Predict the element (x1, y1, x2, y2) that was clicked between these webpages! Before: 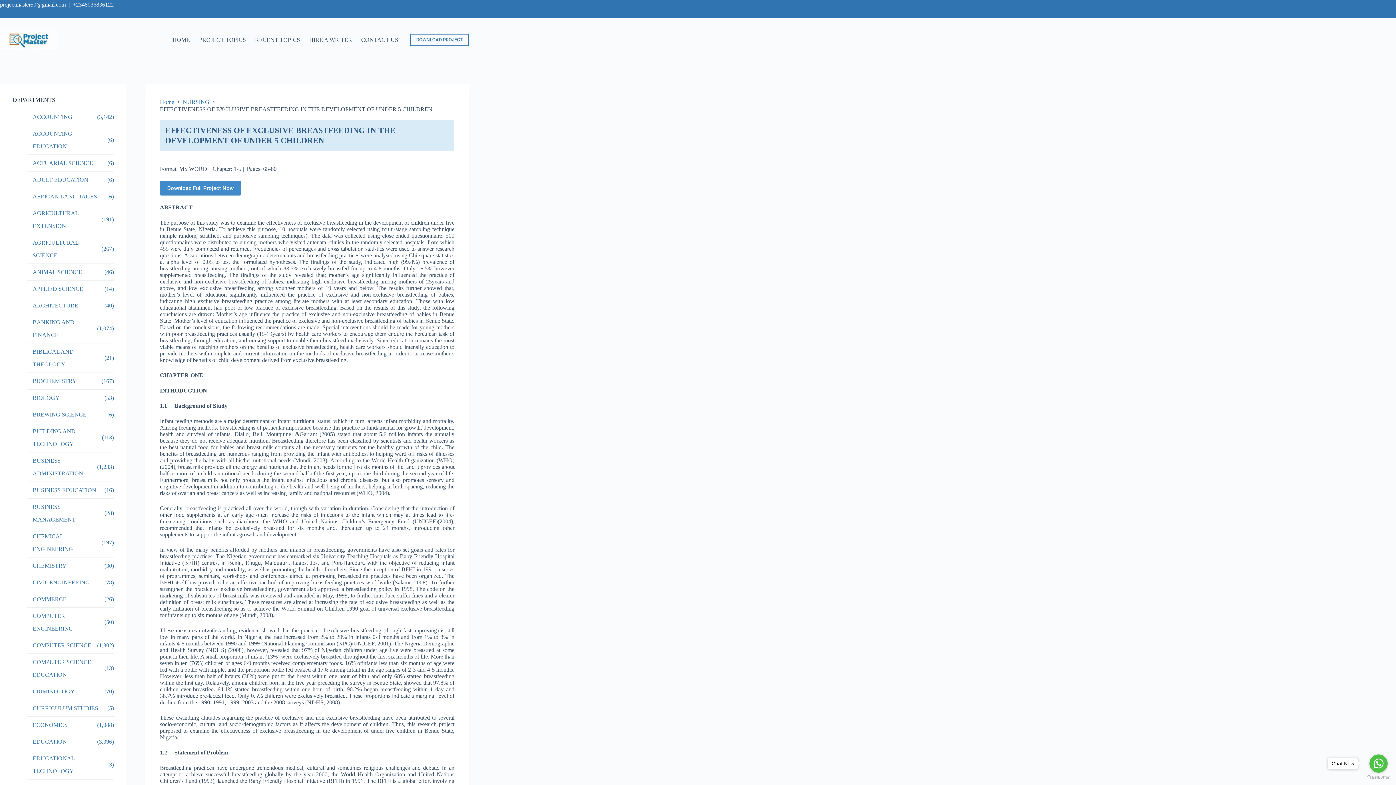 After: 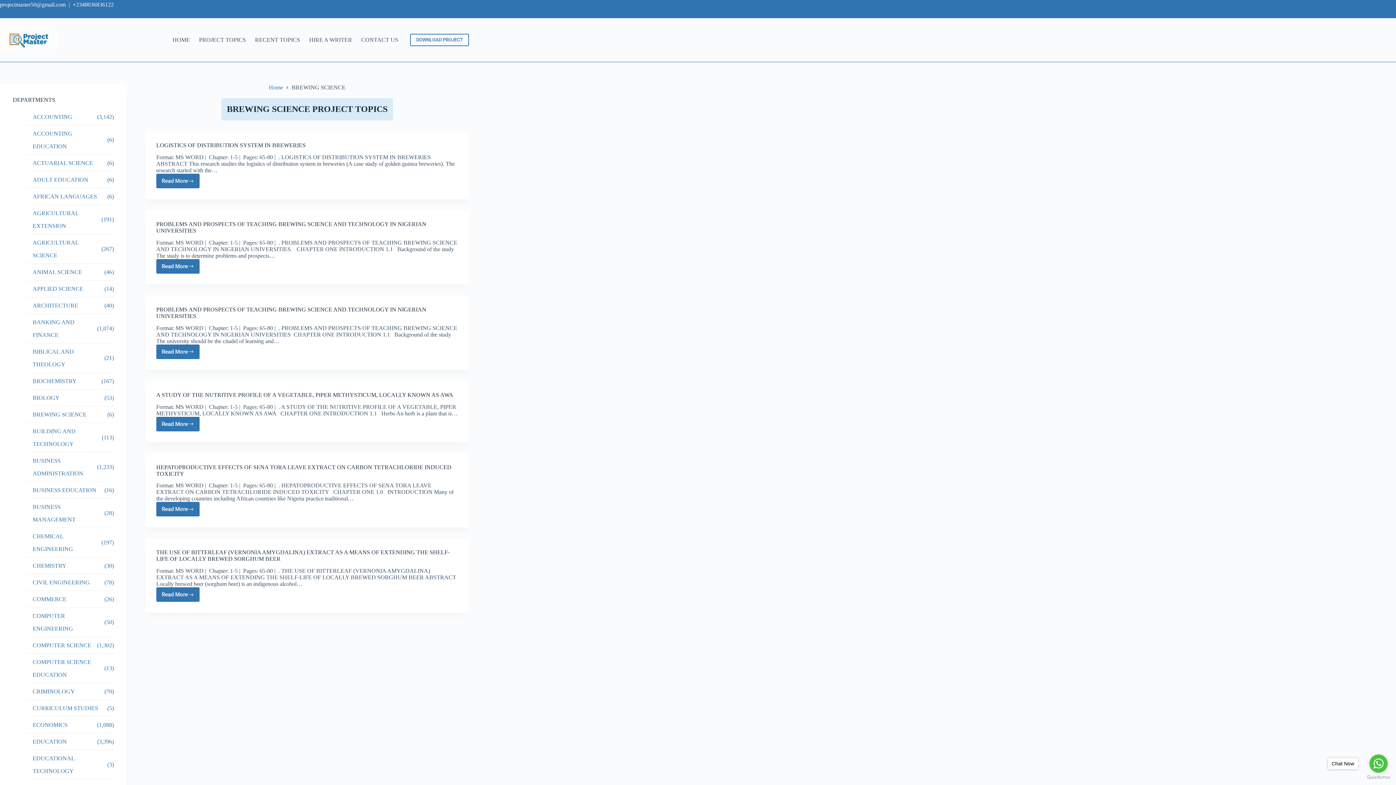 Action: bbox: (32, 408, 86, 421) label: BREWING SCIENCE